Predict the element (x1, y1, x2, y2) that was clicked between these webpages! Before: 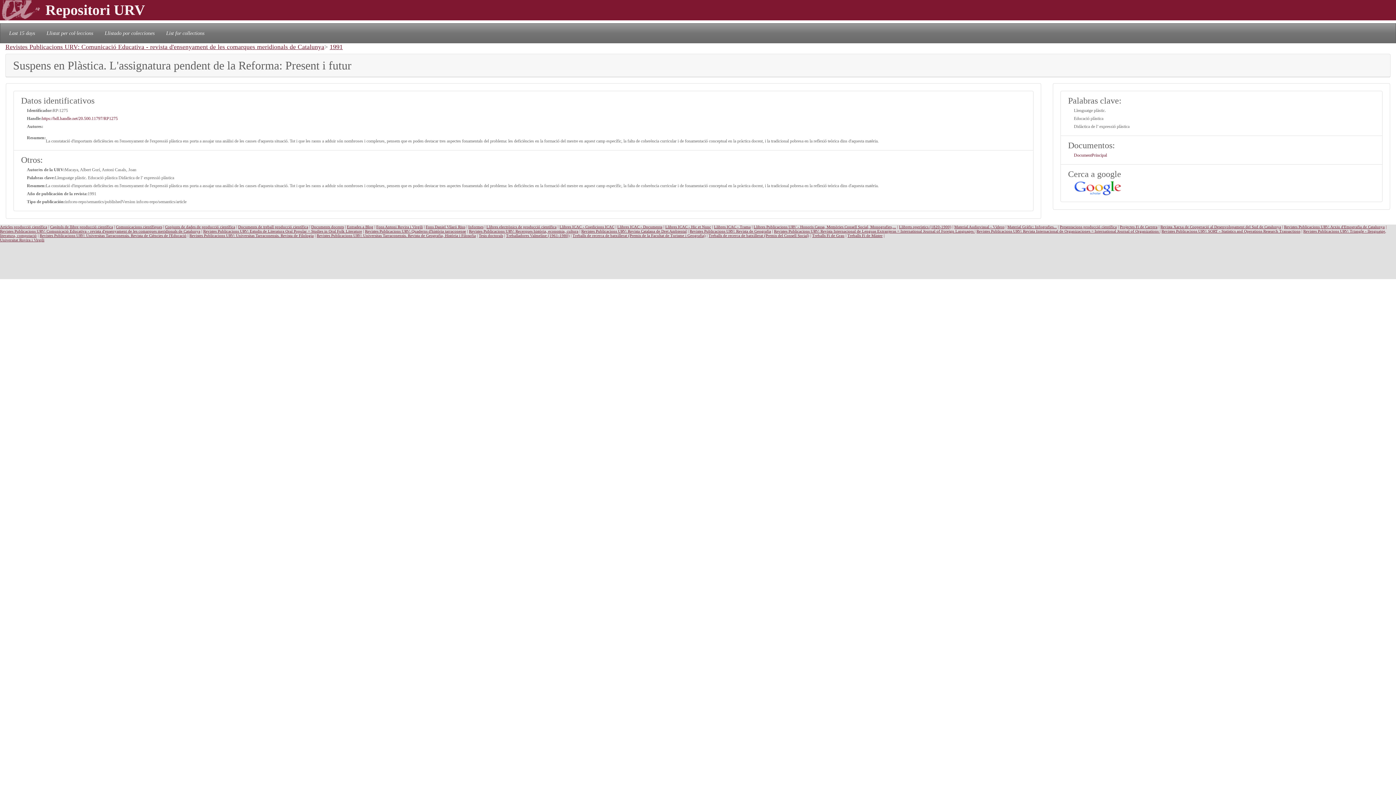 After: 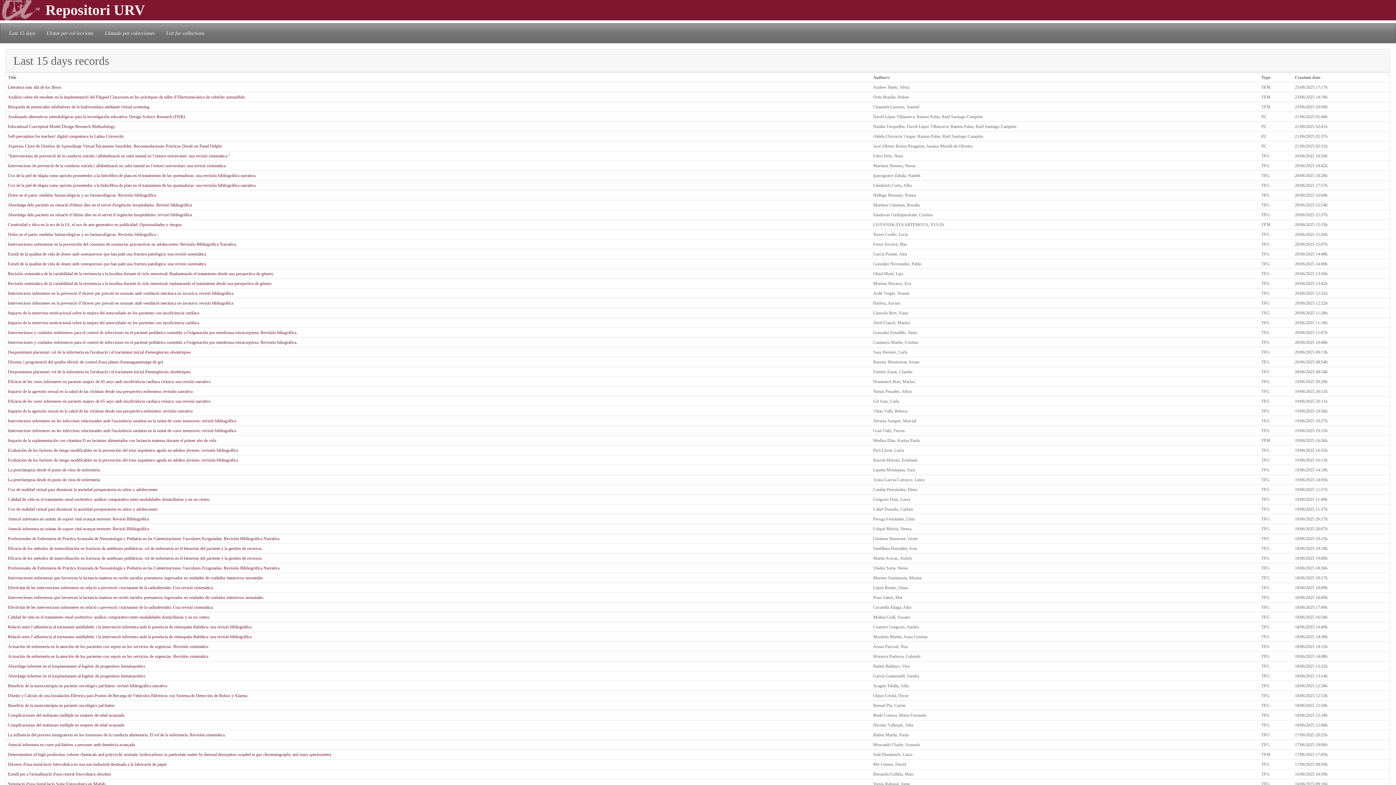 Action: label: Last 15 days bbox: (6, 26, 37, 39)